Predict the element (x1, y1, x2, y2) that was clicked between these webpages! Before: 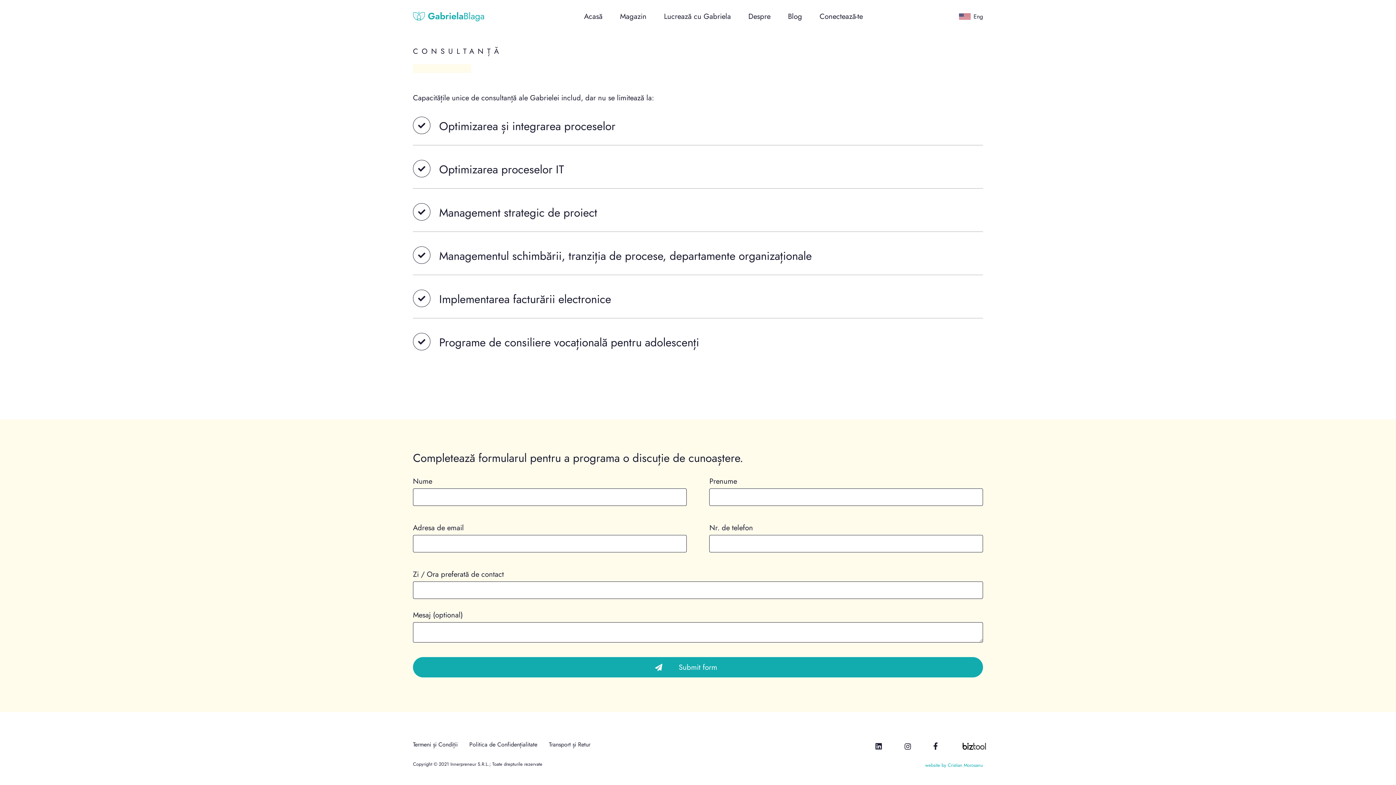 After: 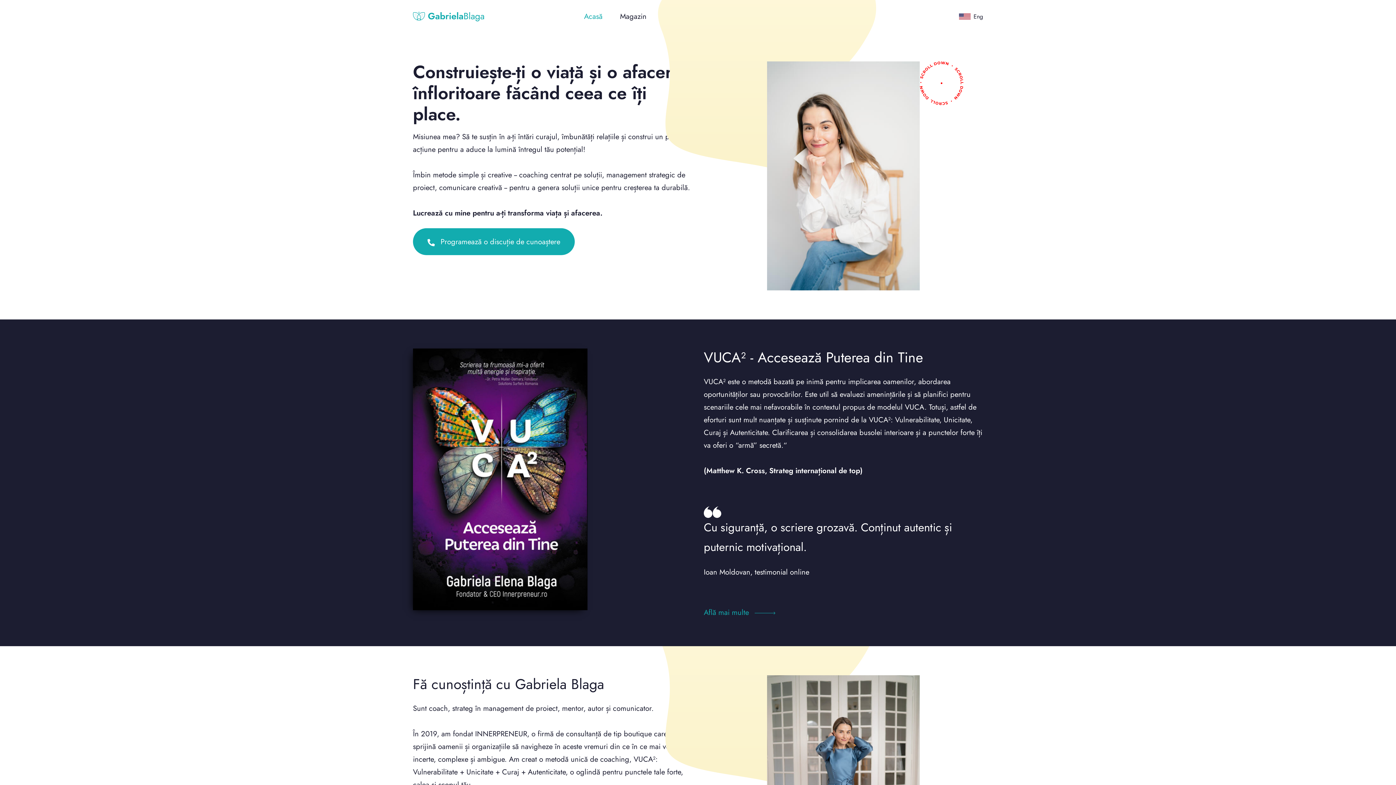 Action: bbox: (581, 10, 605, 21) label: Acasă